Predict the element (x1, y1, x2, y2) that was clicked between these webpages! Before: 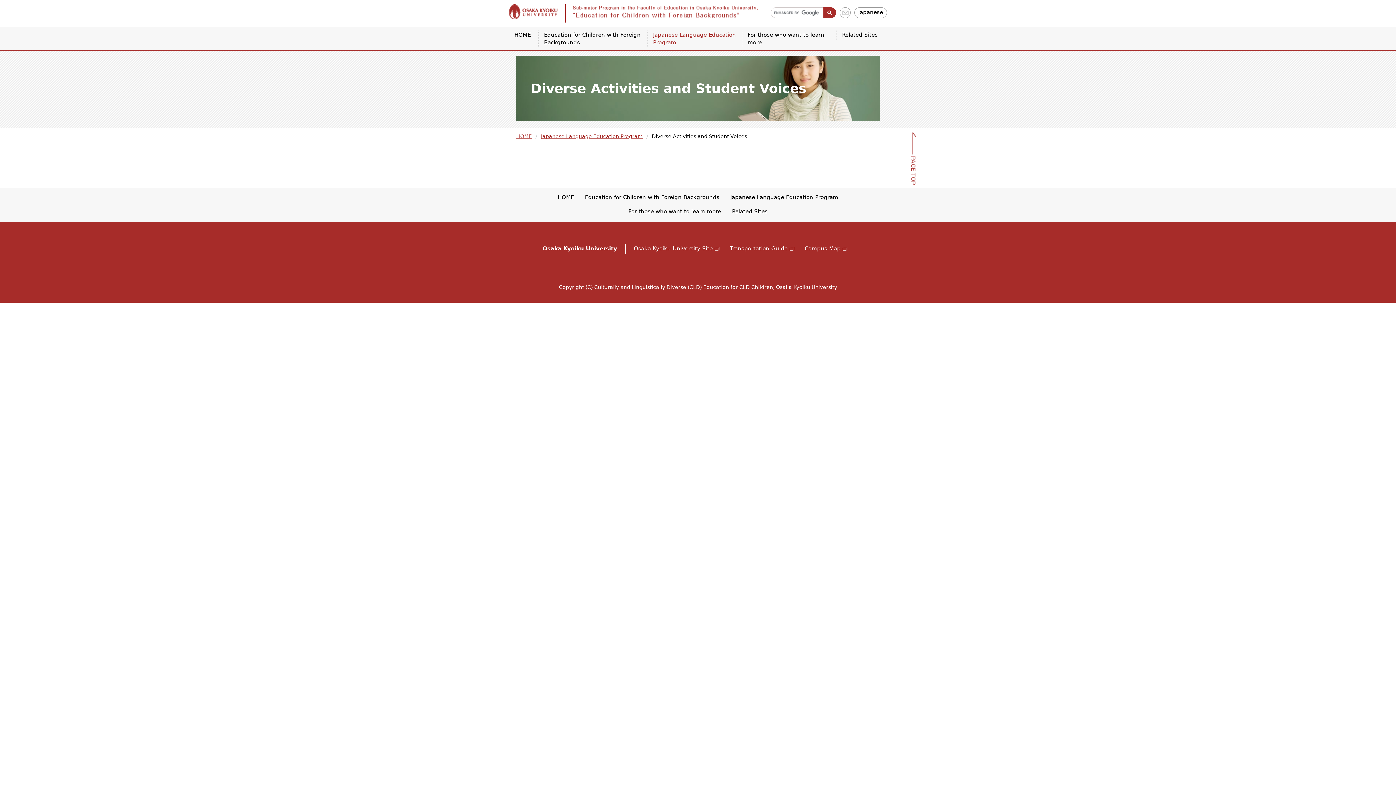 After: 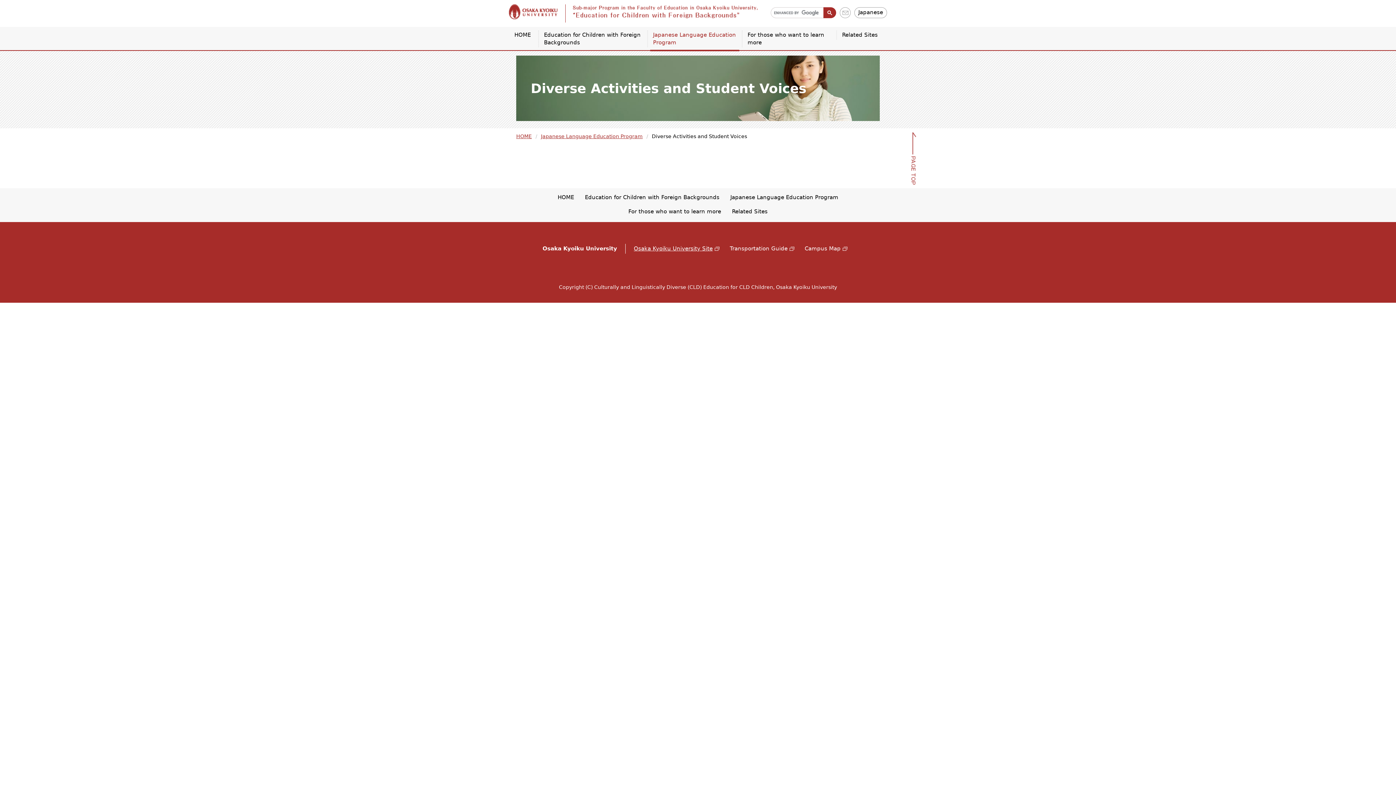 Action: label: Osaka Kyoiku University Site bbox: (634, 245, 721, 252)